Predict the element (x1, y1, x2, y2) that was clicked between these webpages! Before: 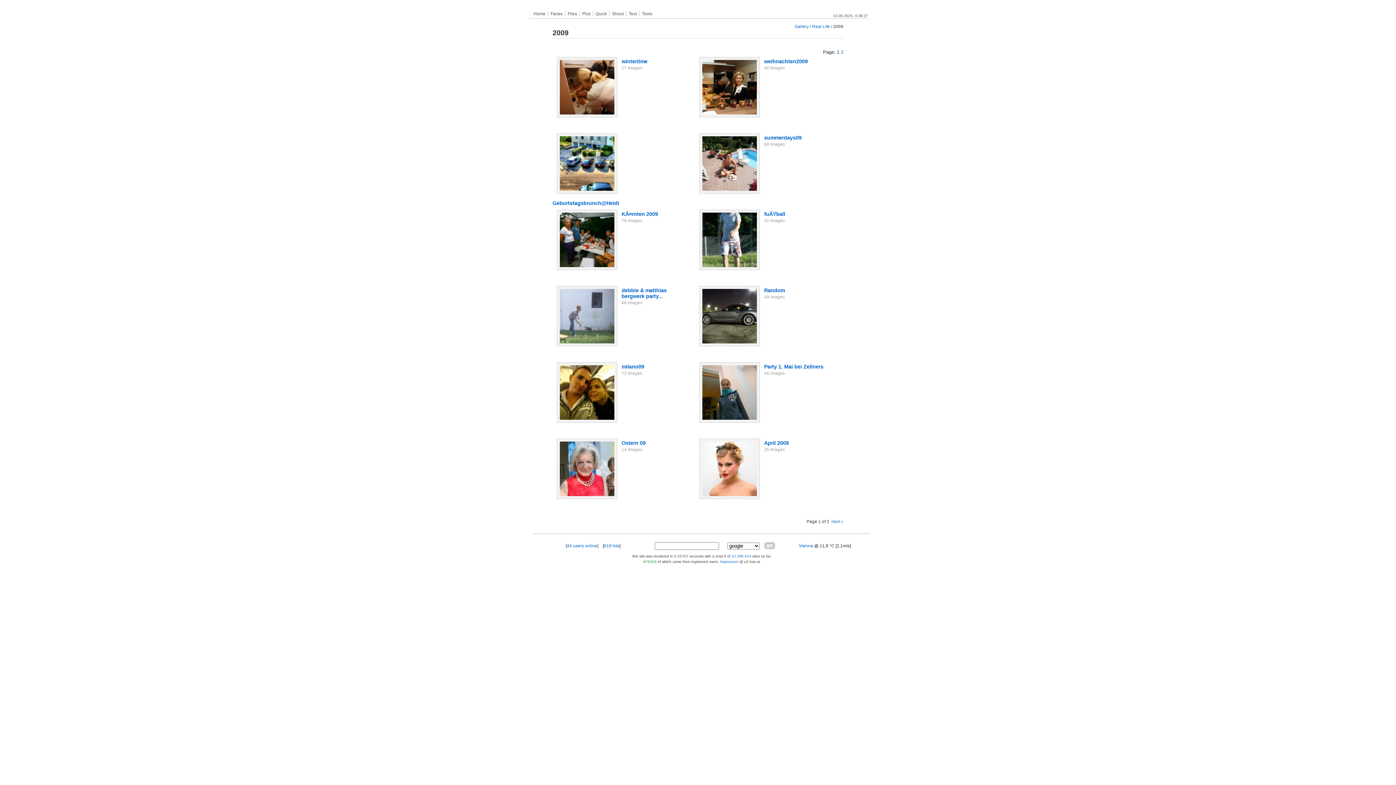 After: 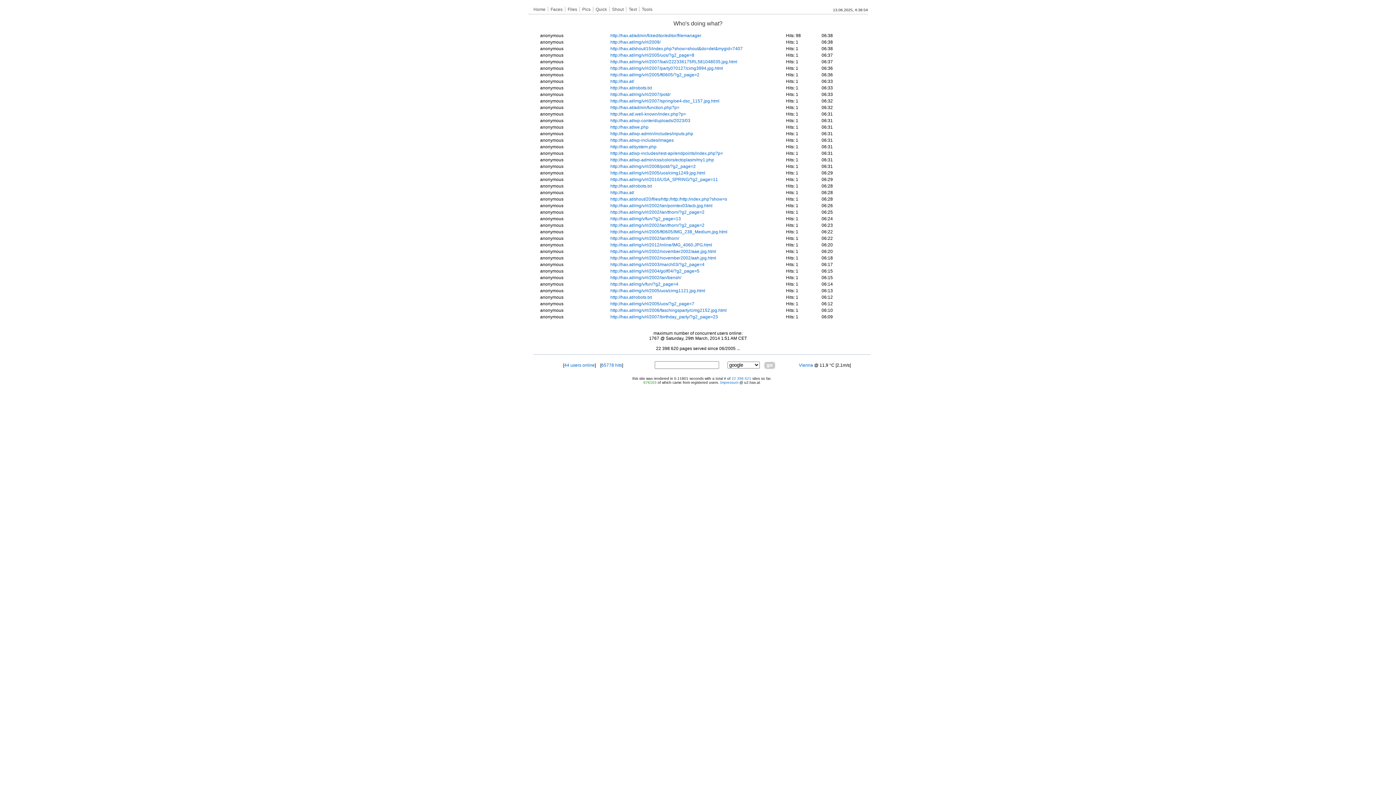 Action: label: 44 users online bbox: (566, 543, 597, 548)